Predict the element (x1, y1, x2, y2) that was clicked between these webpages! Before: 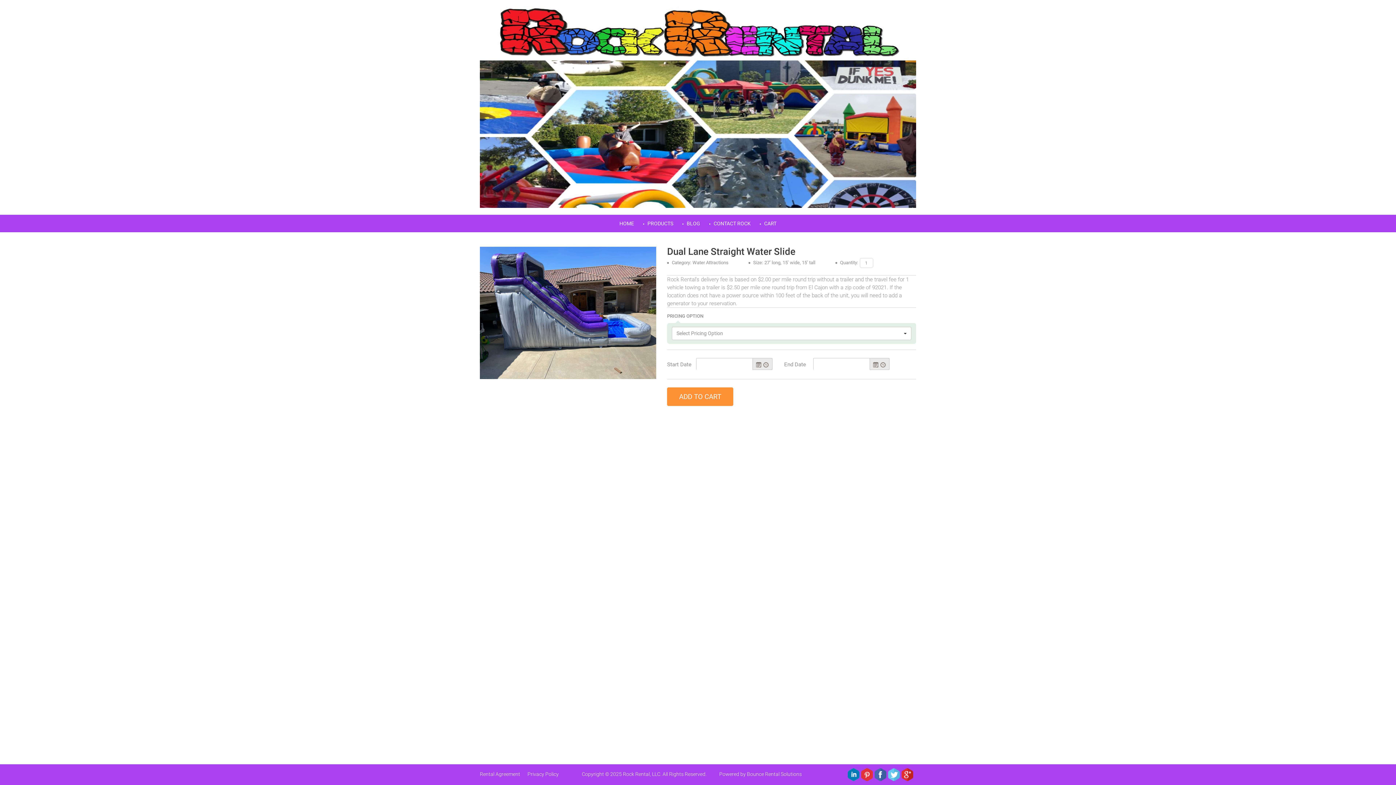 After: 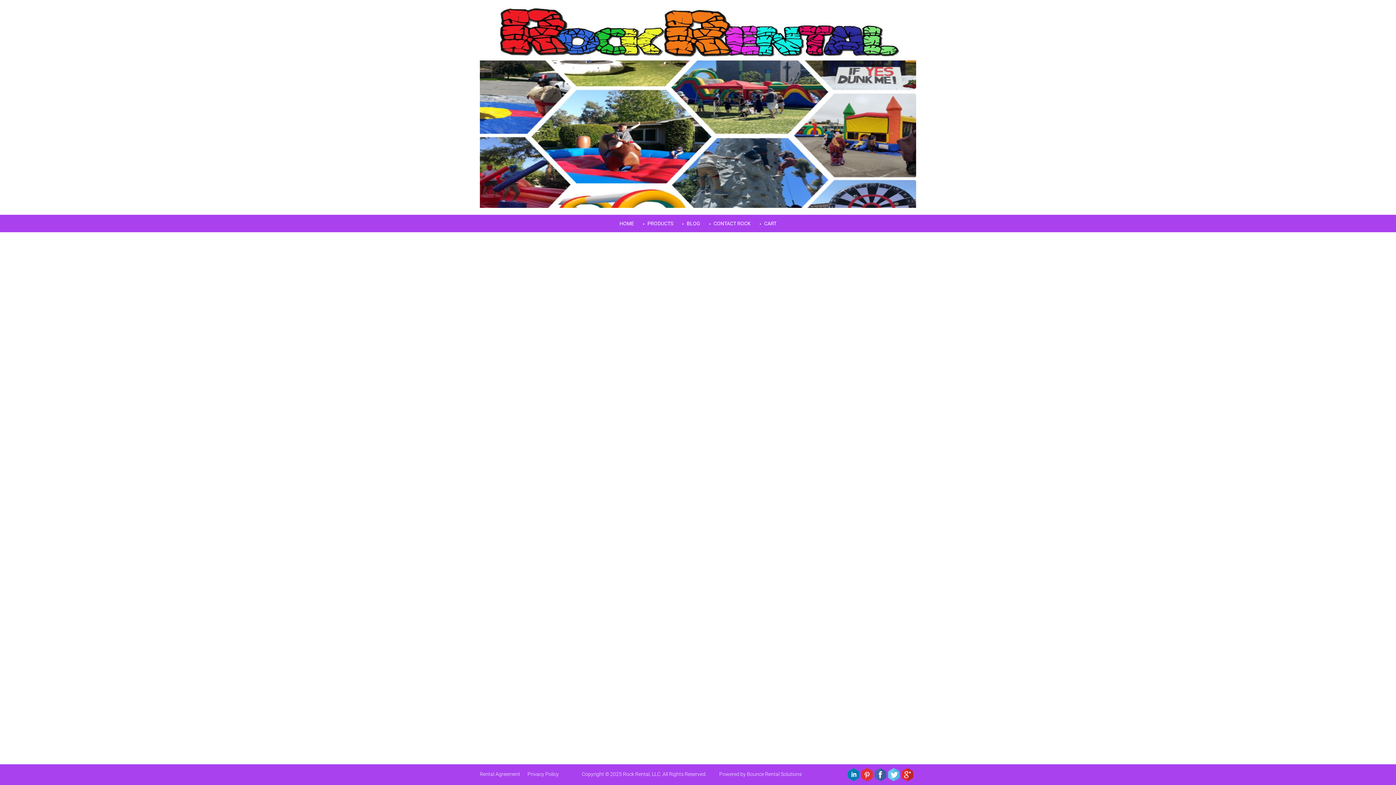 Action: bbox: (480, 771, 520, 777) label: Rental Agreement